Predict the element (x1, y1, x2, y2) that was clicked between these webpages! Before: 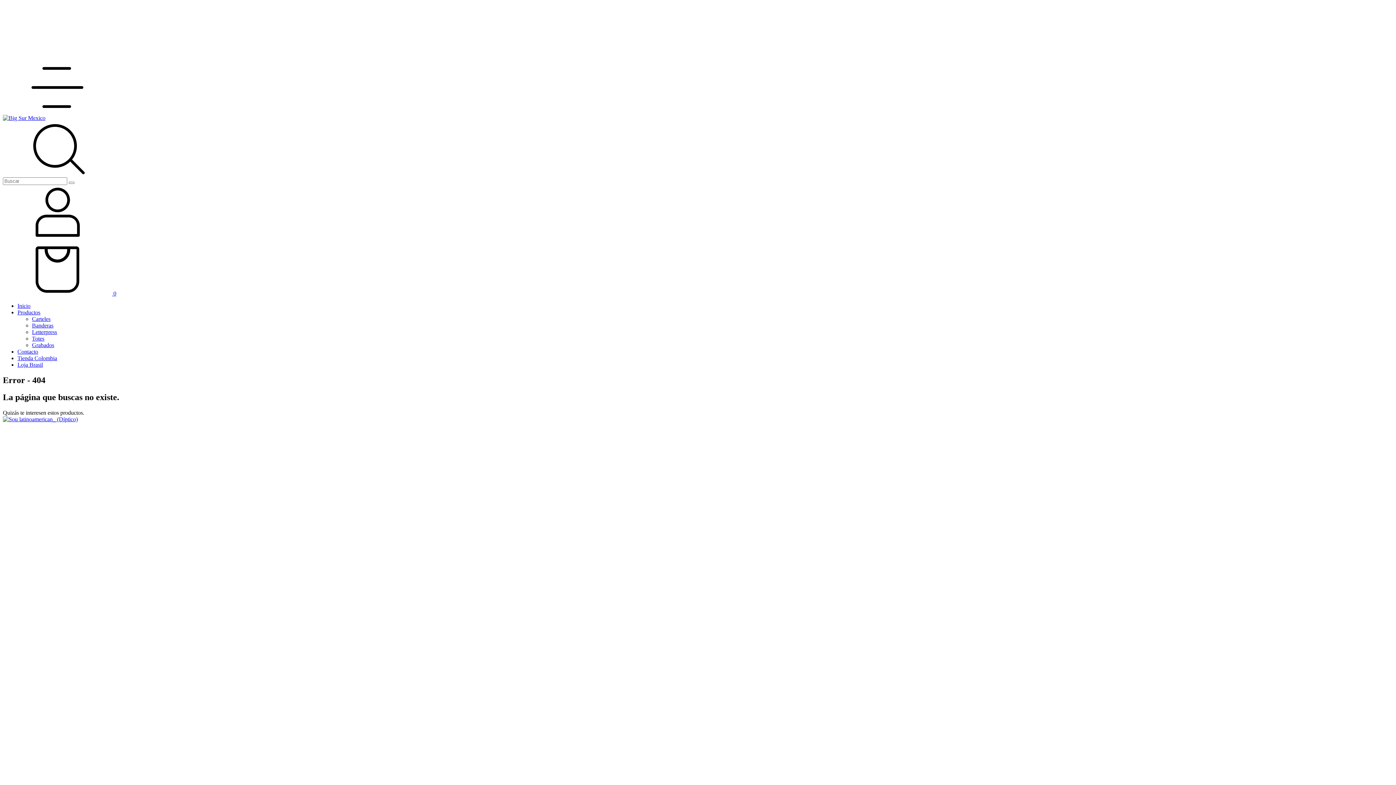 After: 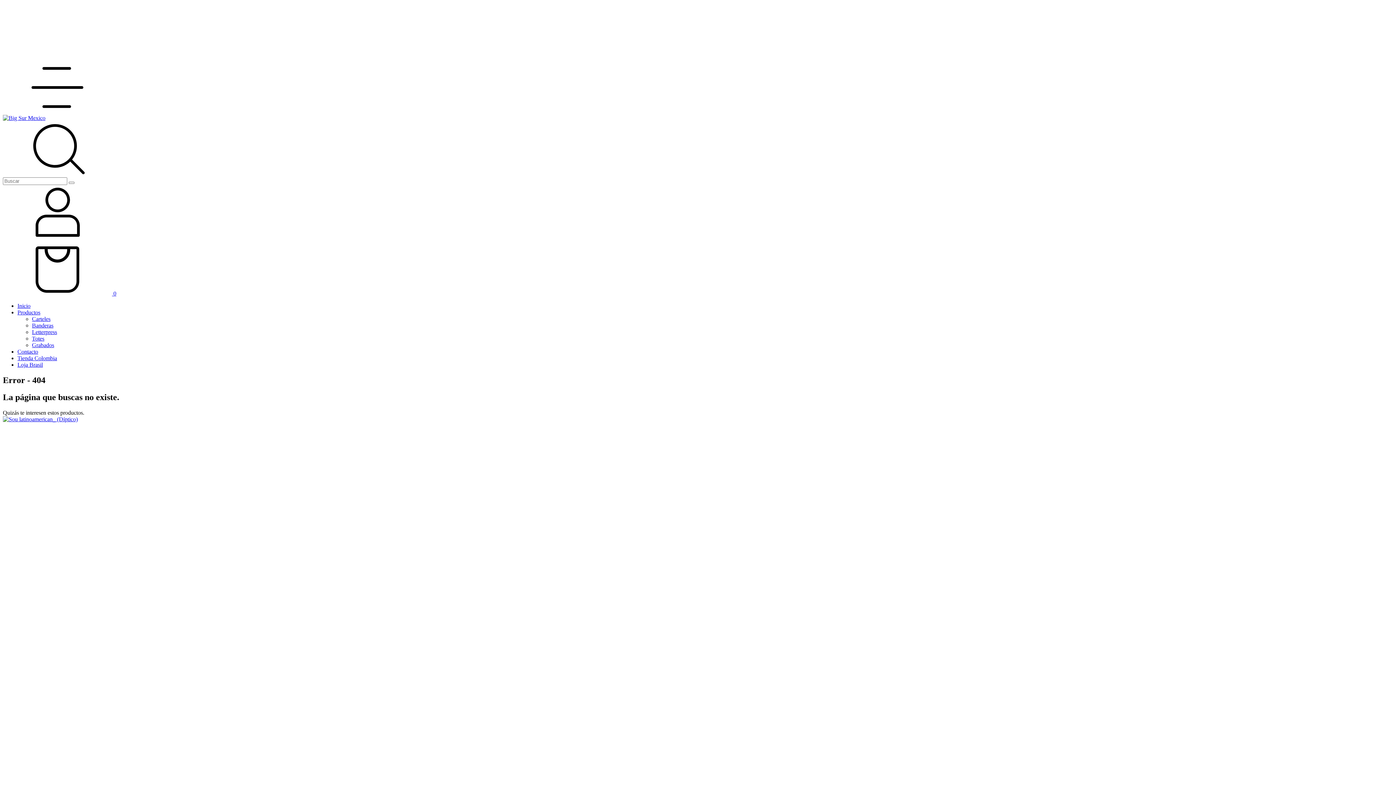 Action: bbox: (2, 170, 112, 177) label: Buscador